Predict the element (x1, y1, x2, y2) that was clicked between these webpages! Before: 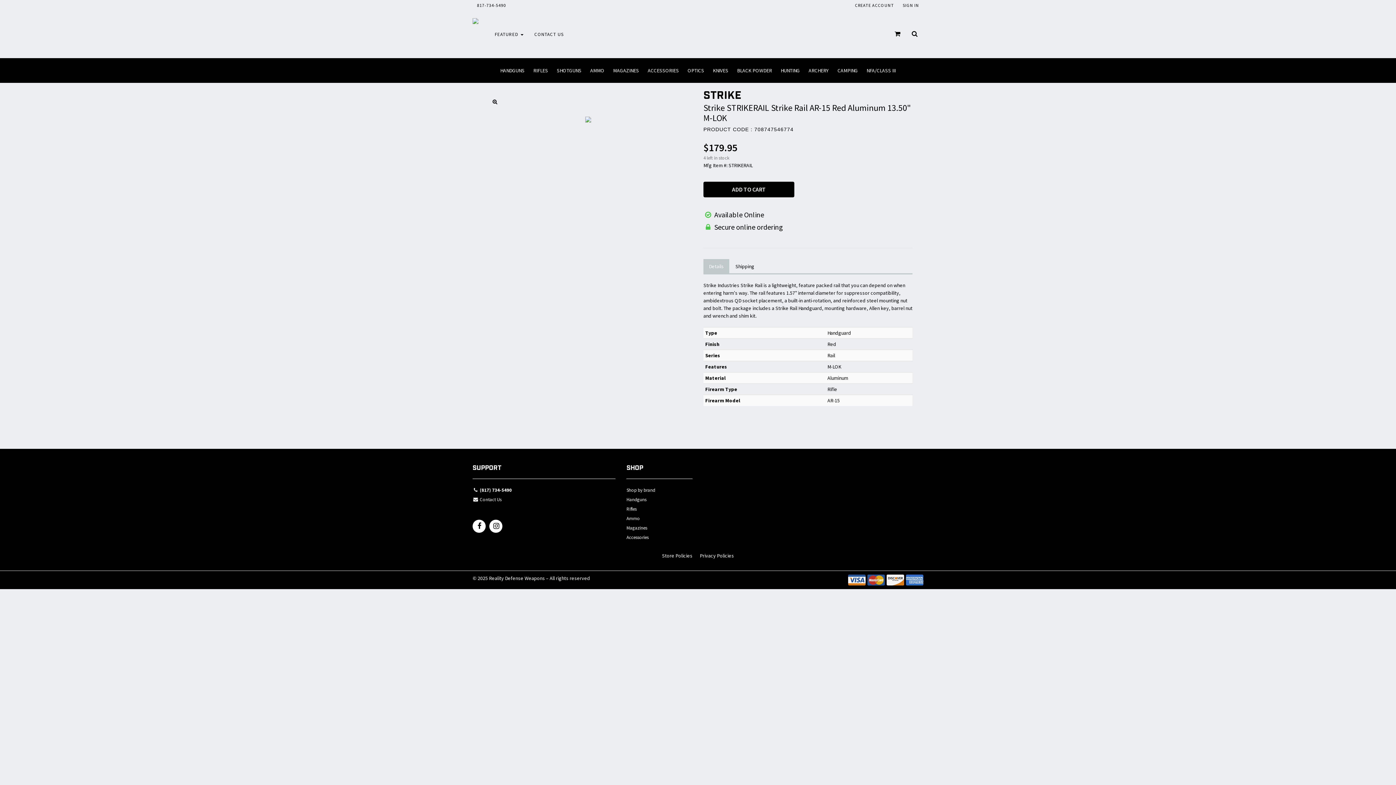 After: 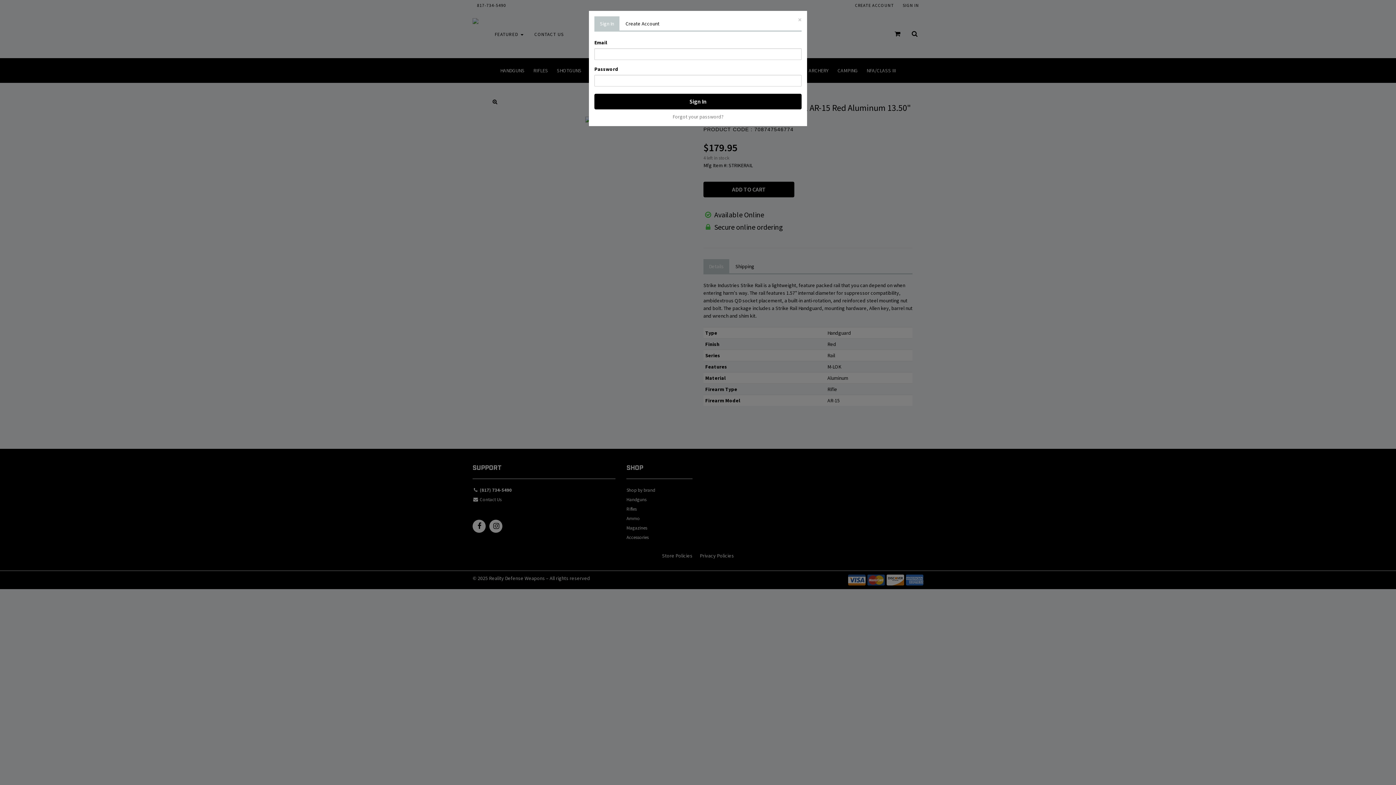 Action: bbox: (898, 0, 923, 10) label: SIGN IN